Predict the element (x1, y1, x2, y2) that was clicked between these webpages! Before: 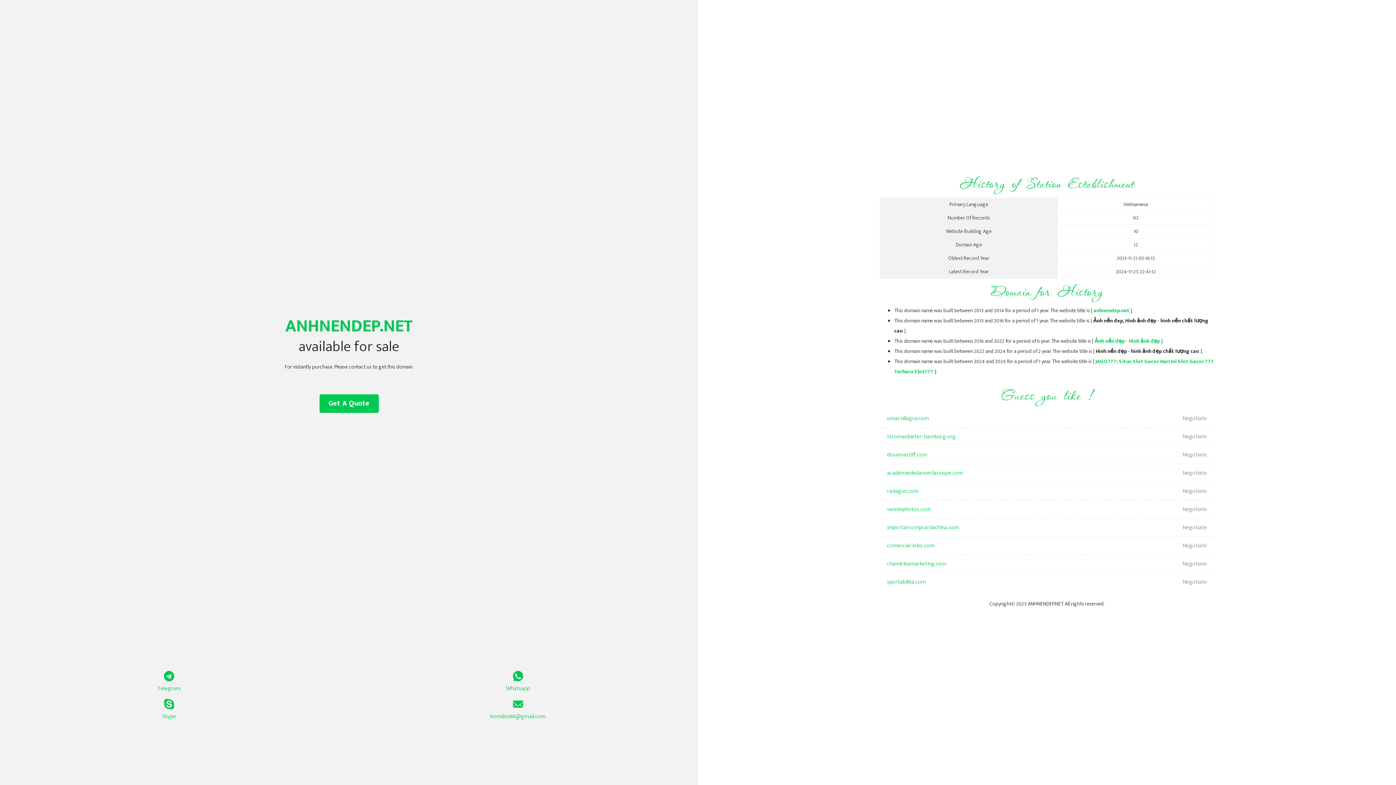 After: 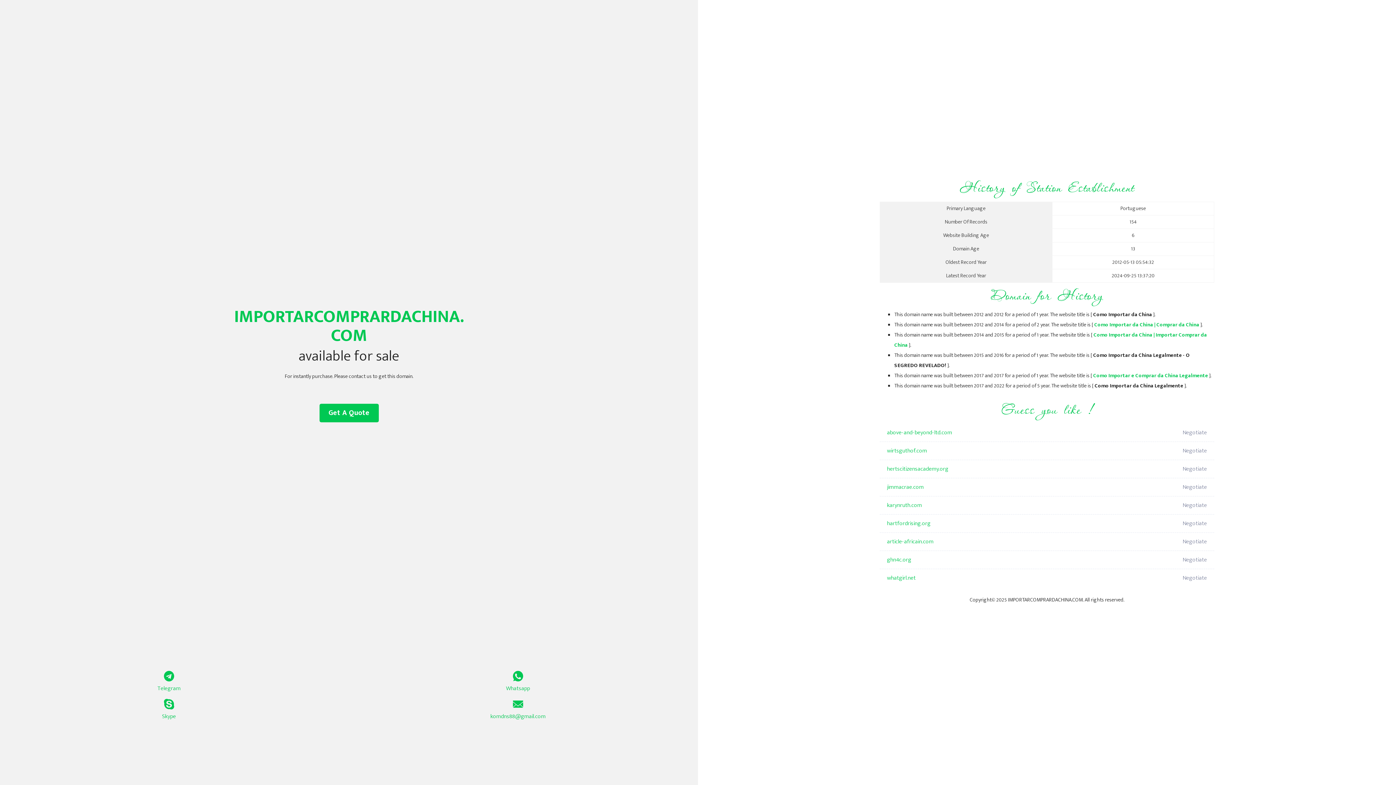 Action: label: importarcomprardachina.com bbox: (887, 518, 1098, 537)